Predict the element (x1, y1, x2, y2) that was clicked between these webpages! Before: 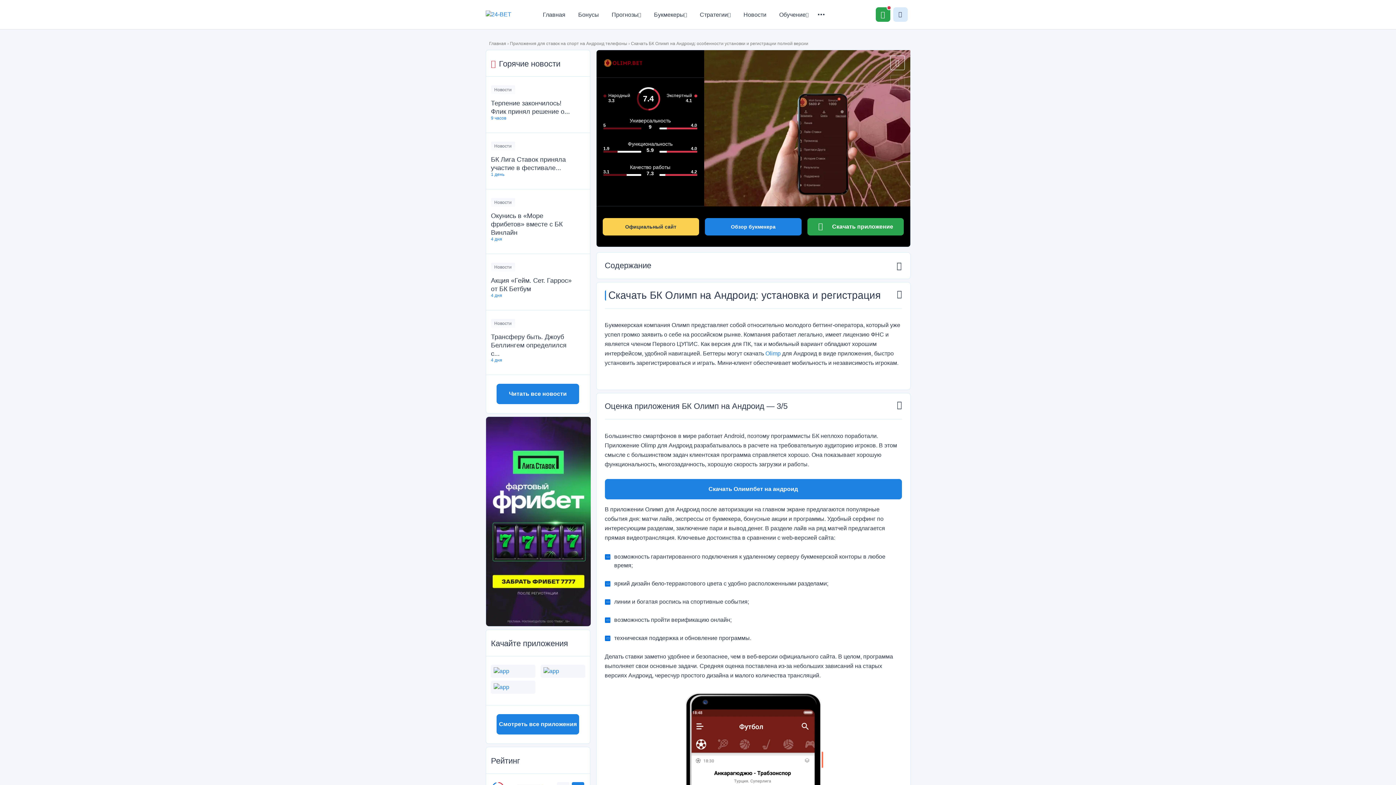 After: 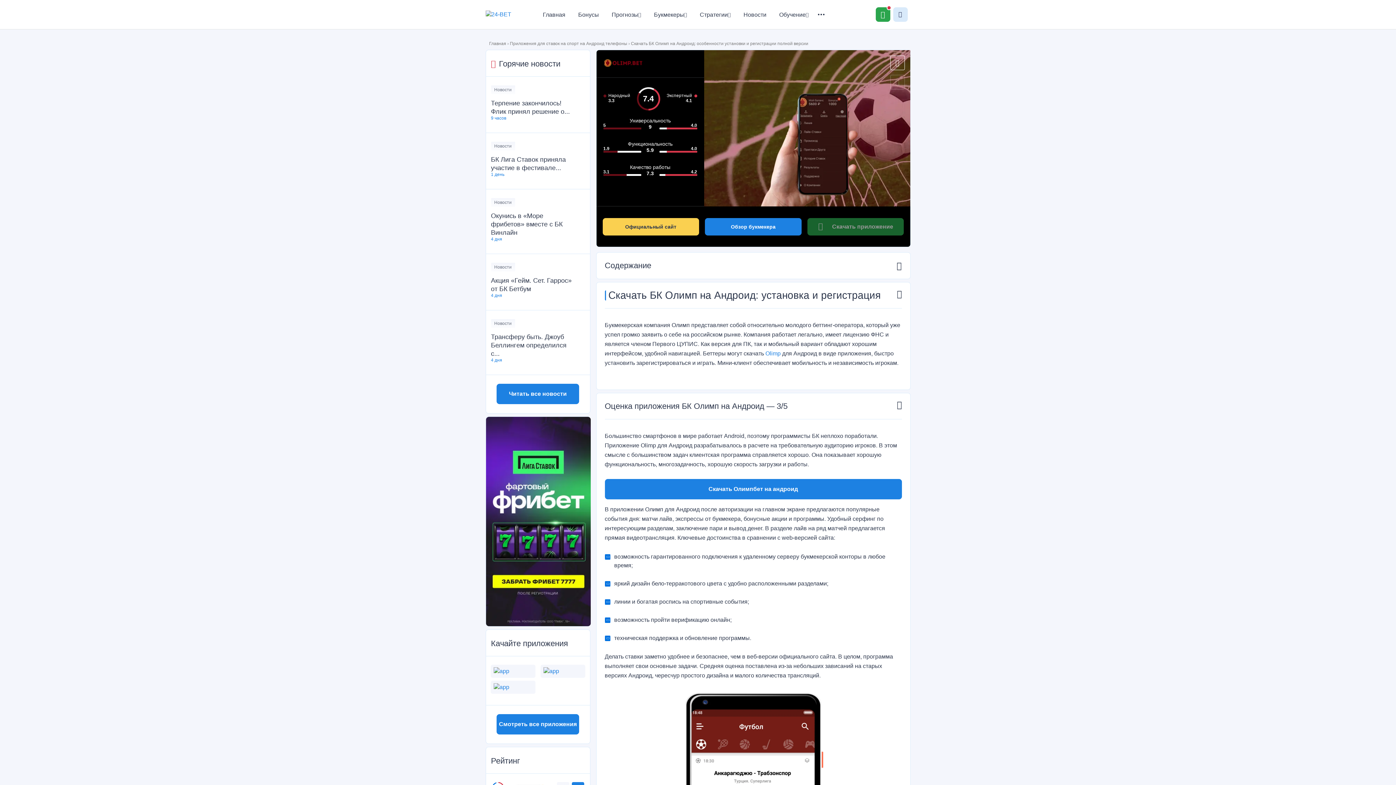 Action: label: Скачать приложение bbox: (807, 218, 904, 235)